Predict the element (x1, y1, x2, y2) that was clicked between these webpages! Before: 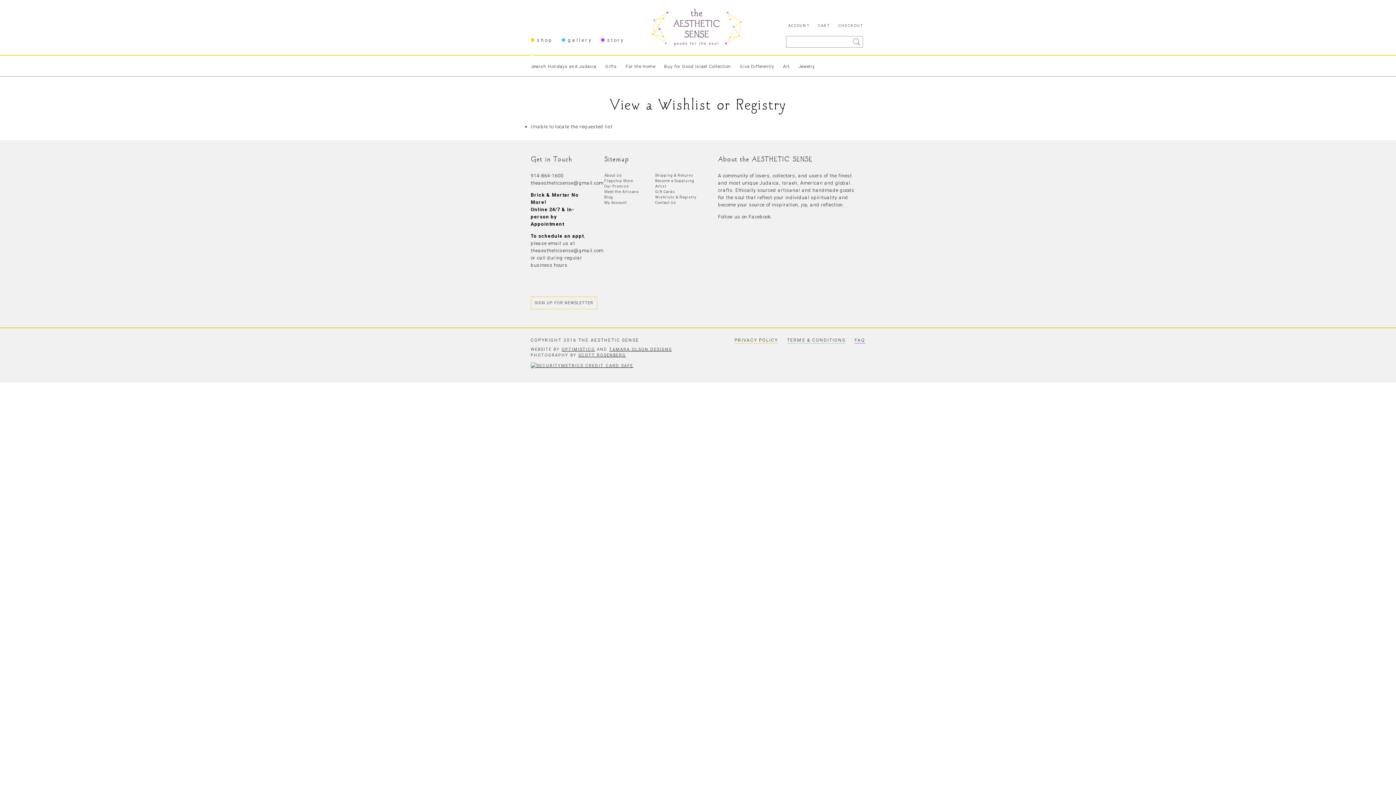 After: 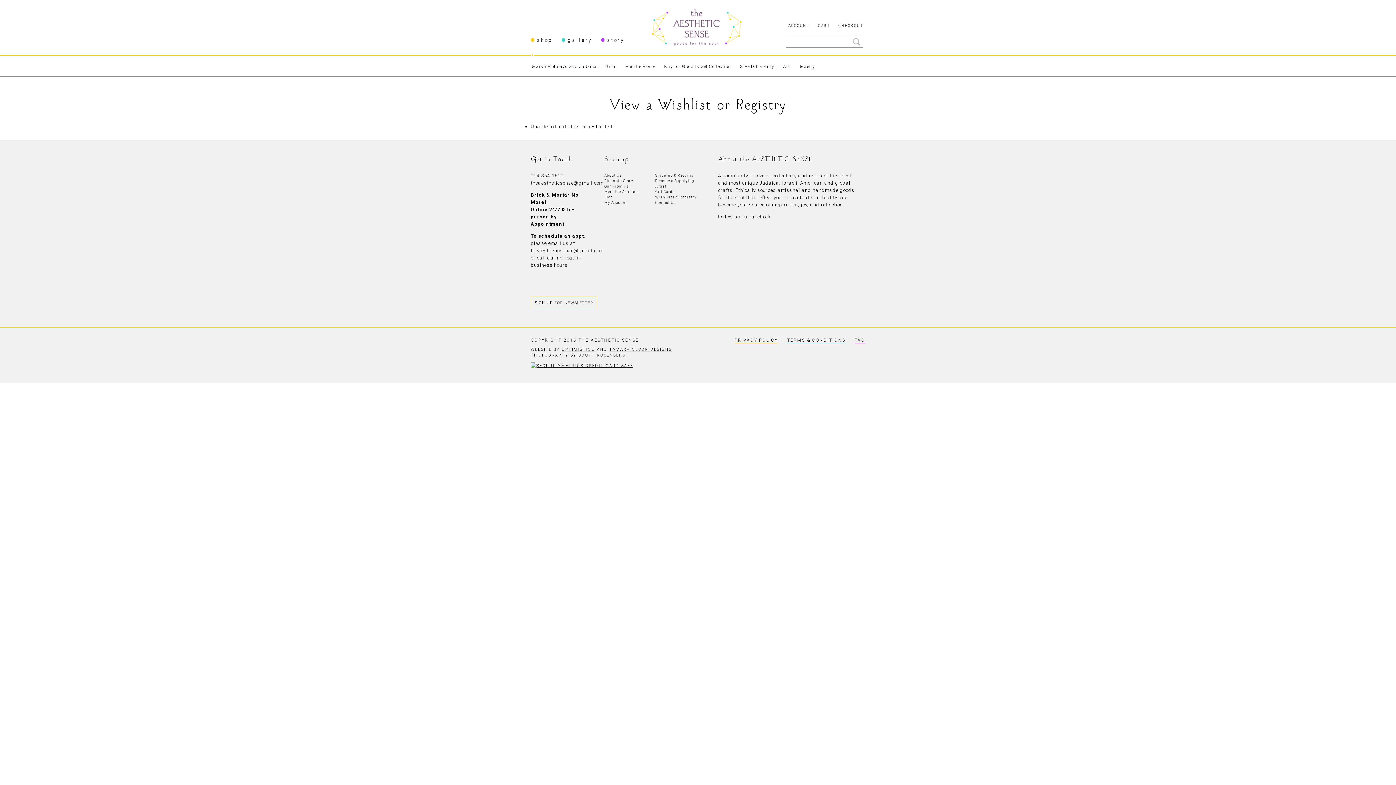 Action: bbox: (548, 240, 561, 246) label: email